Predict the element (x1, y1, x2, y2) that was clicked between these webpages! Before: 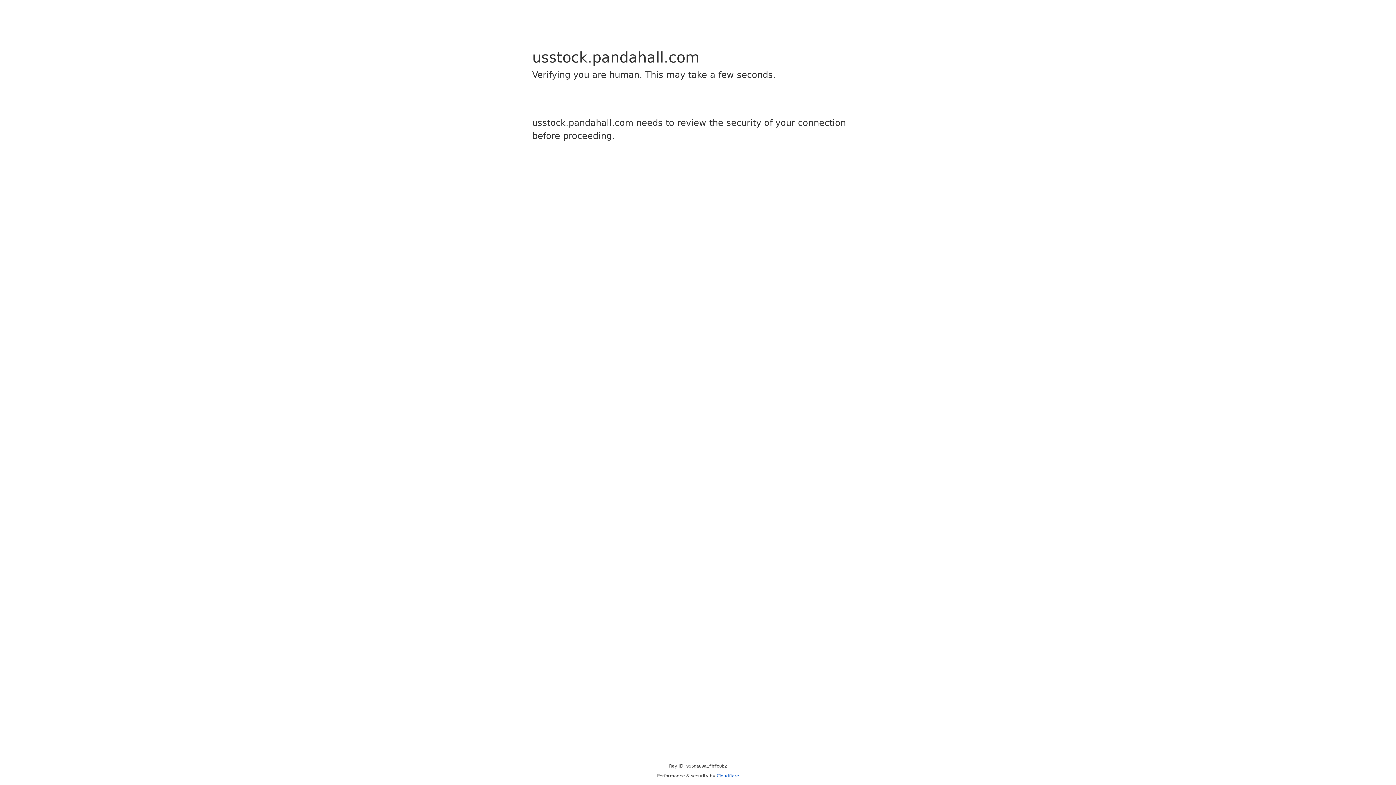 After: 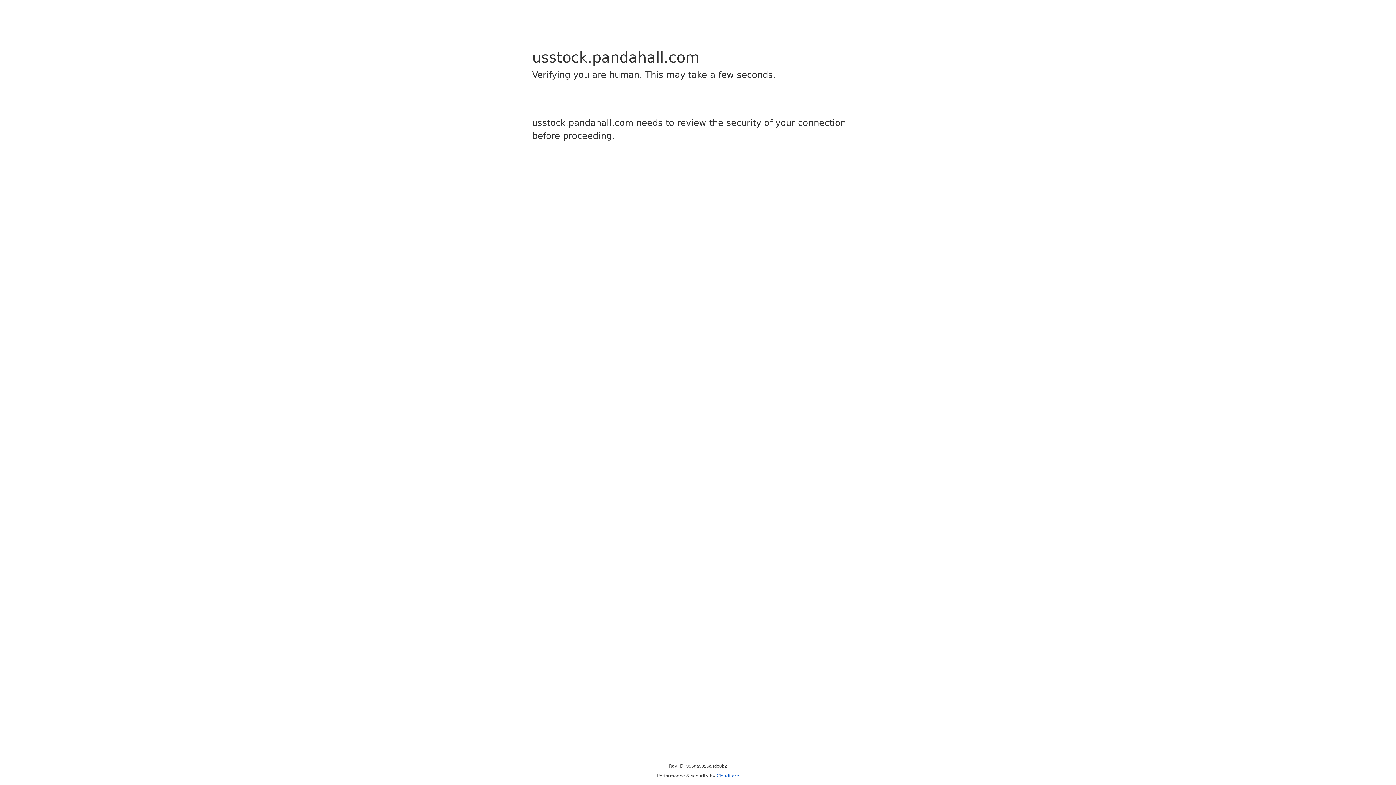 Action: bbox: (716, 773, 739, 778) label: Cloudflare